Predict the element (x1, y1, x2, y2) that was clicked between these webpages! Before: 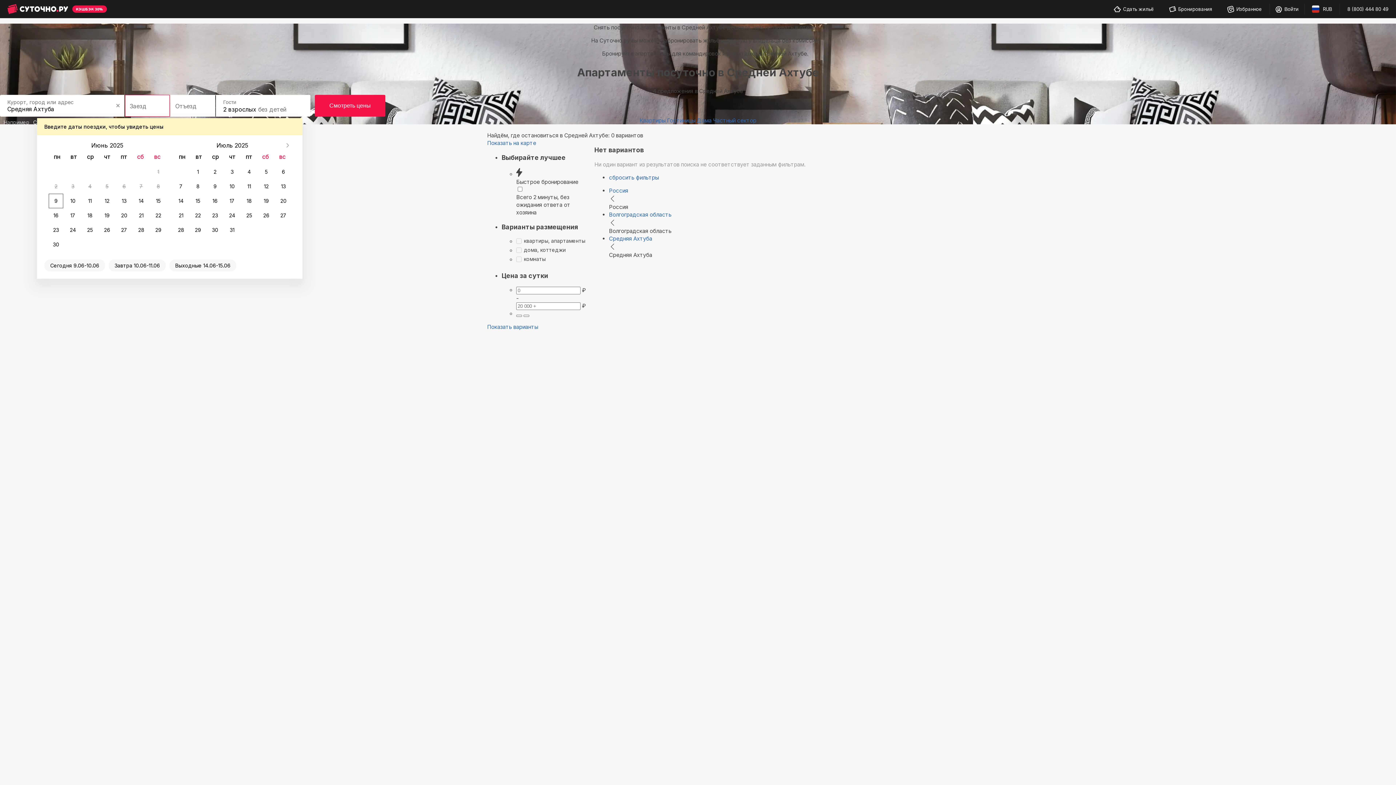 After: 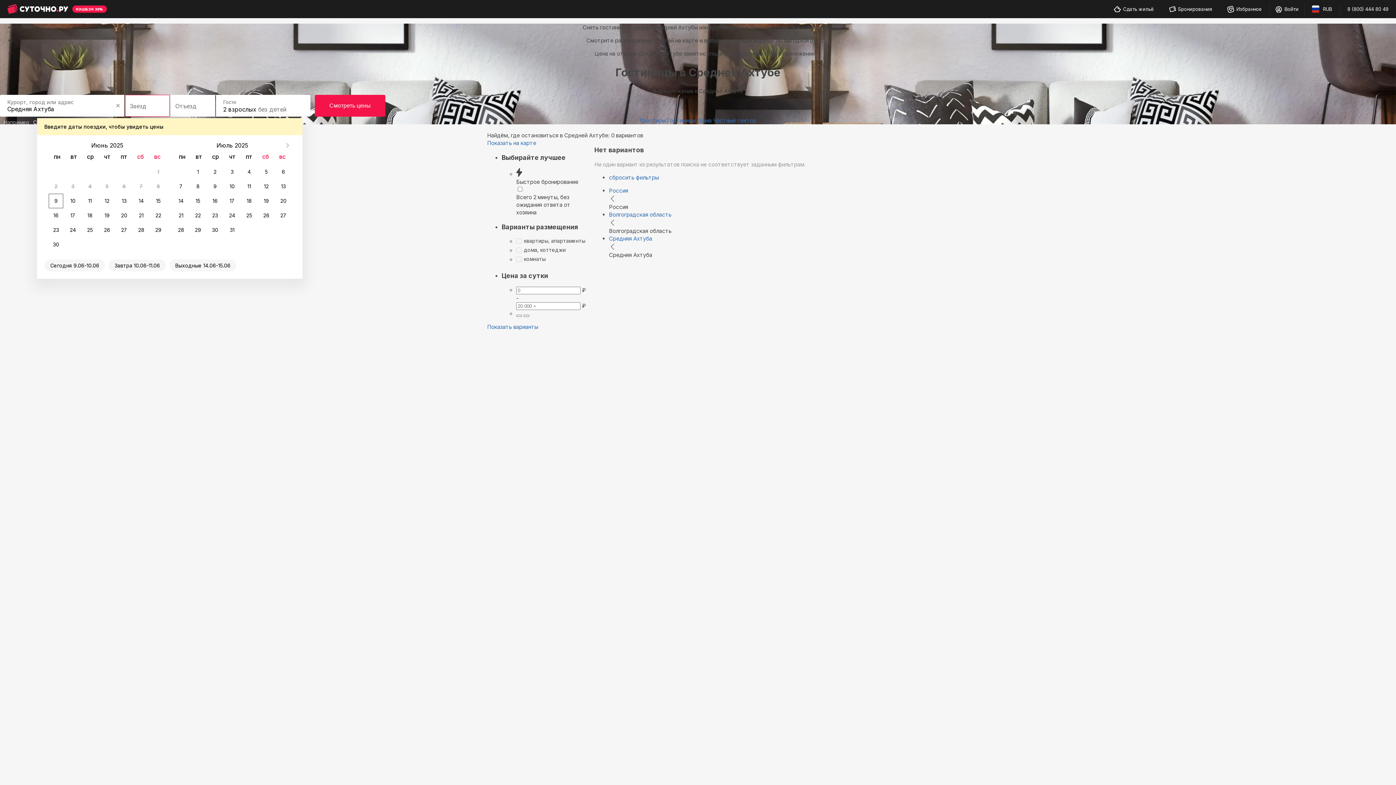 Action: label: Гостиницы bbox: (667, 117, 695, 124)